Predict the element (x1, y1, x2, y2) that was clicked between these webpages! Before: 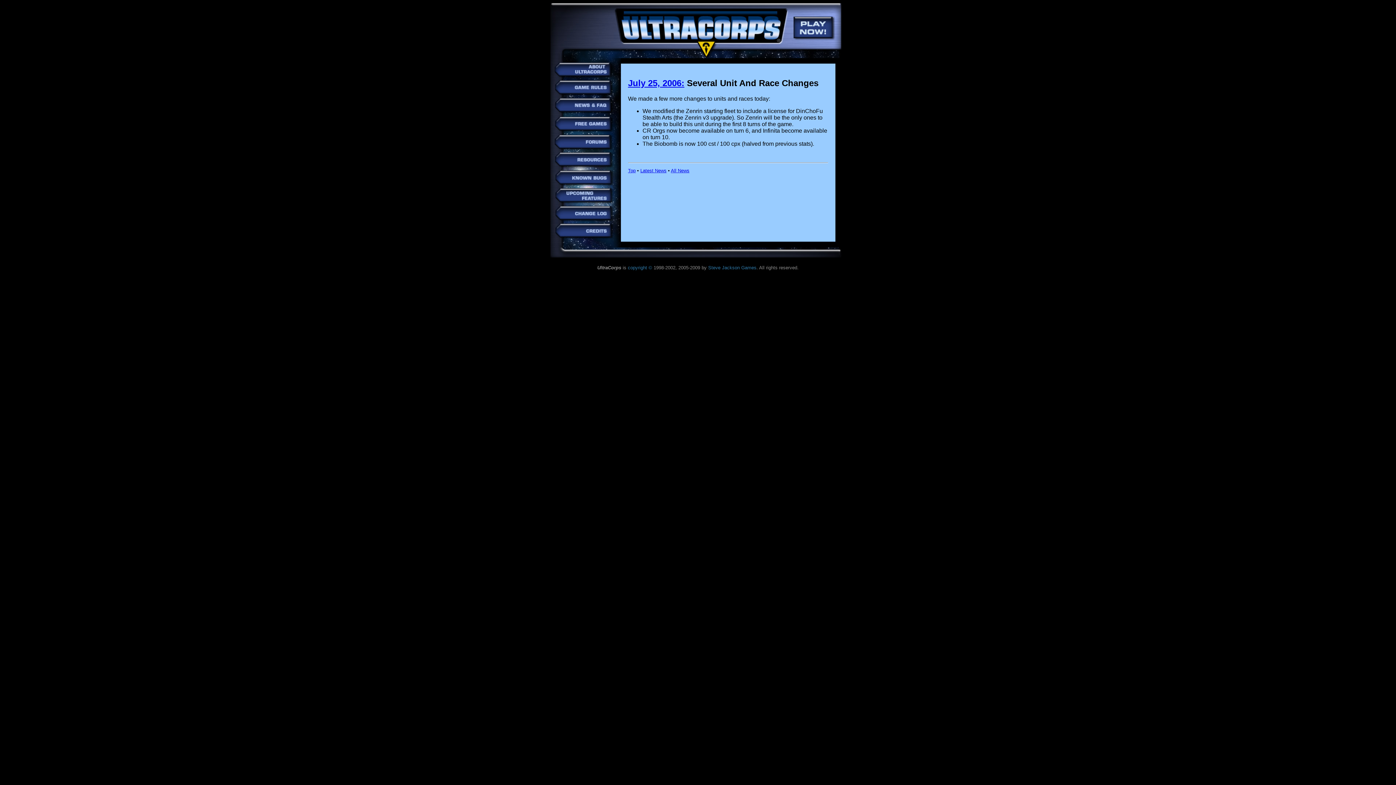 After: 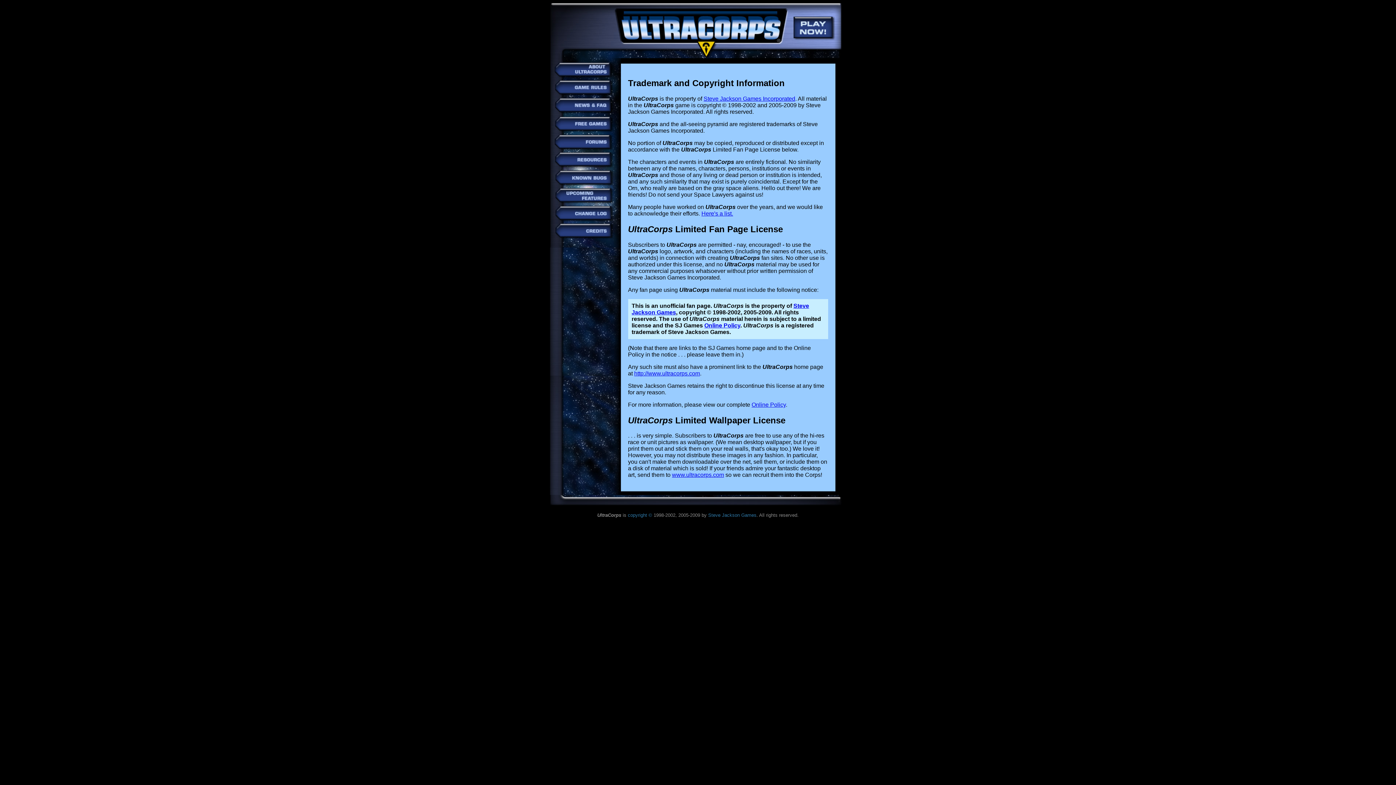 Action: bbox: (628, 265, 652, 270) label: copyright ©